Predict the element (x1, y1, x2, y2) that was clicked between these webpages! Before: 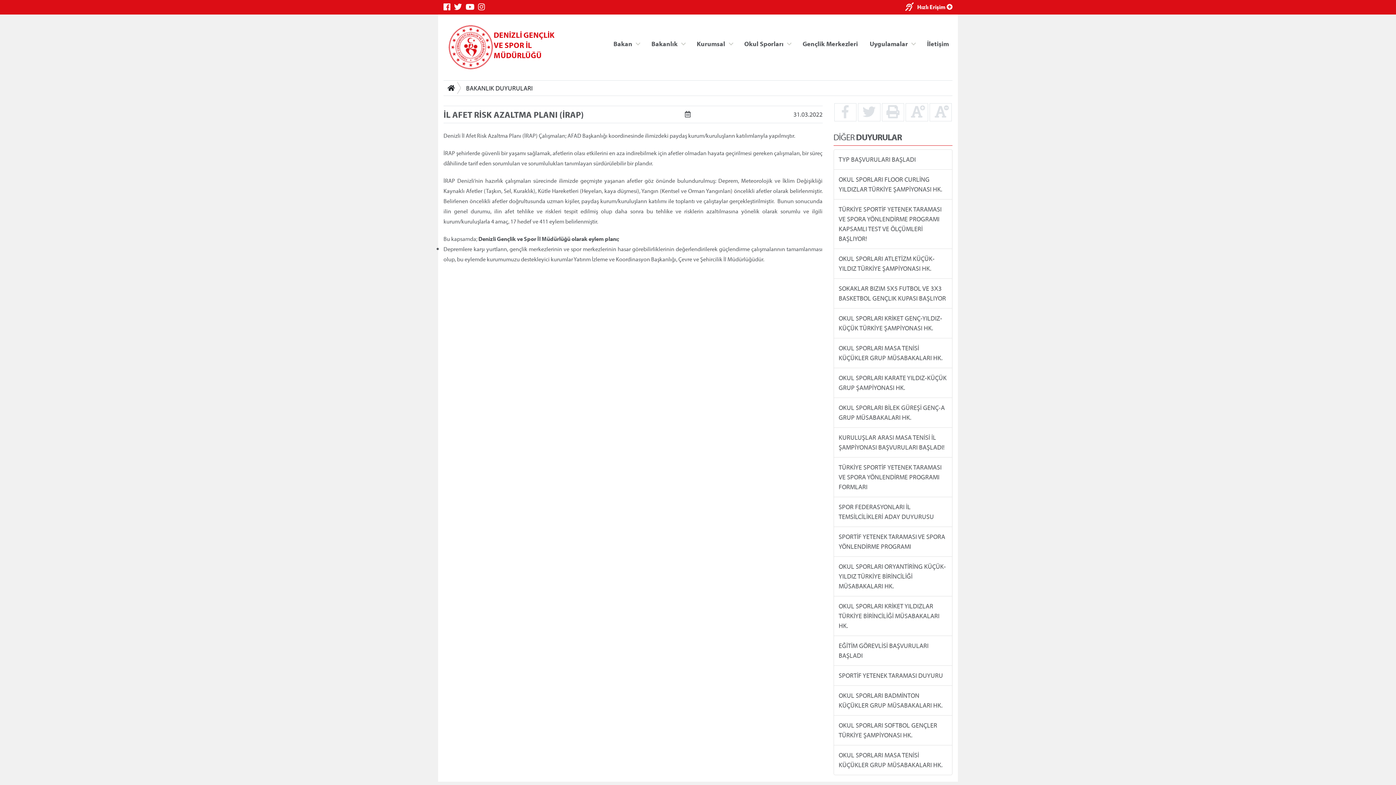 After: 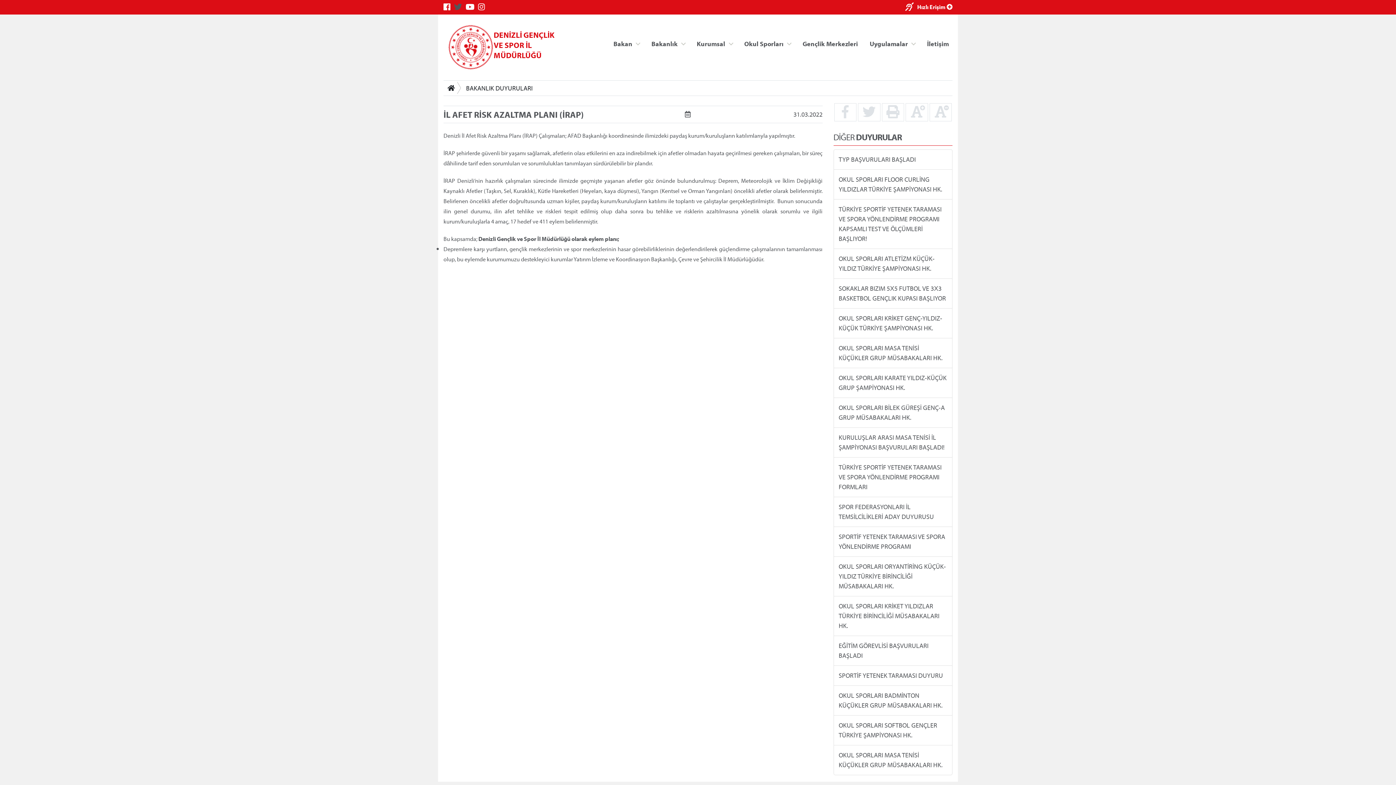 Action: bbox: (454, 2, 465, 12)